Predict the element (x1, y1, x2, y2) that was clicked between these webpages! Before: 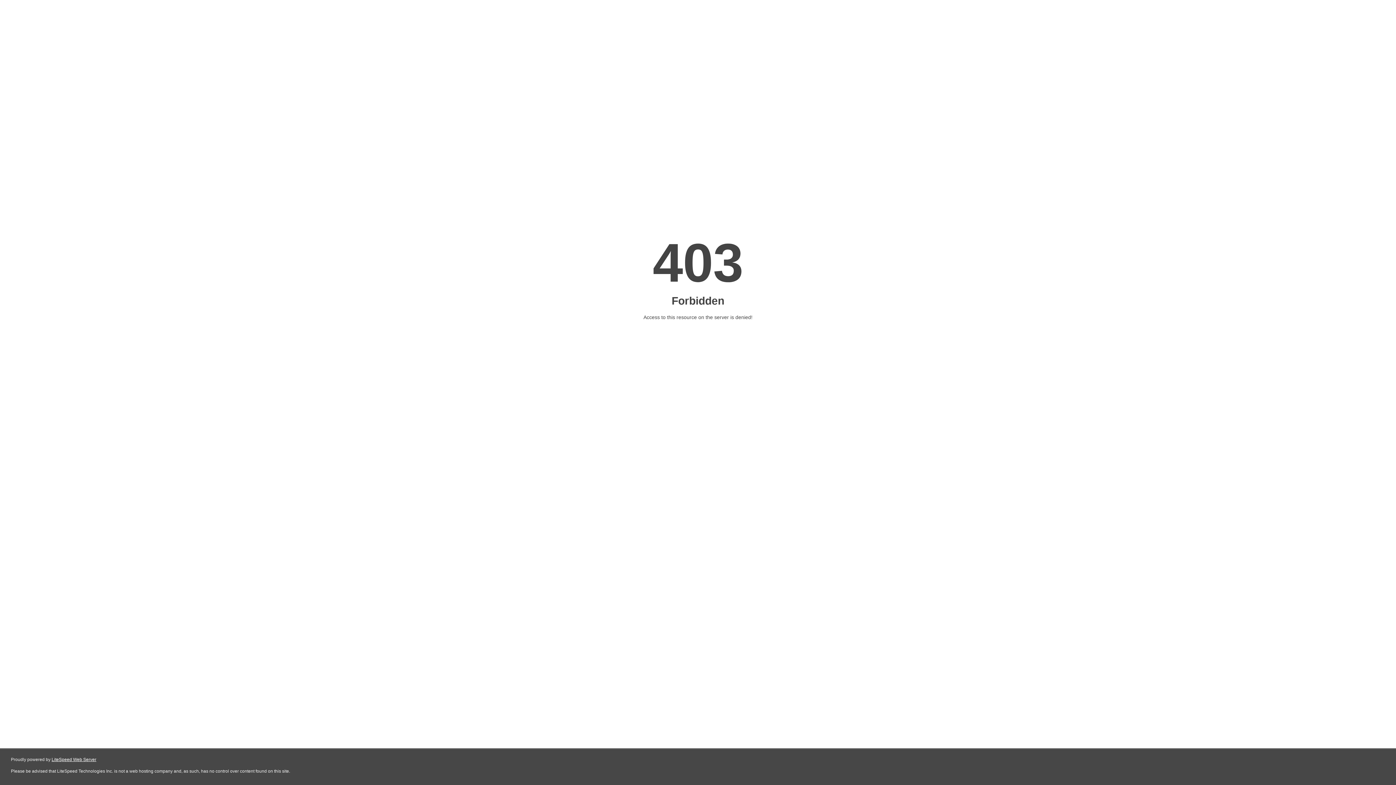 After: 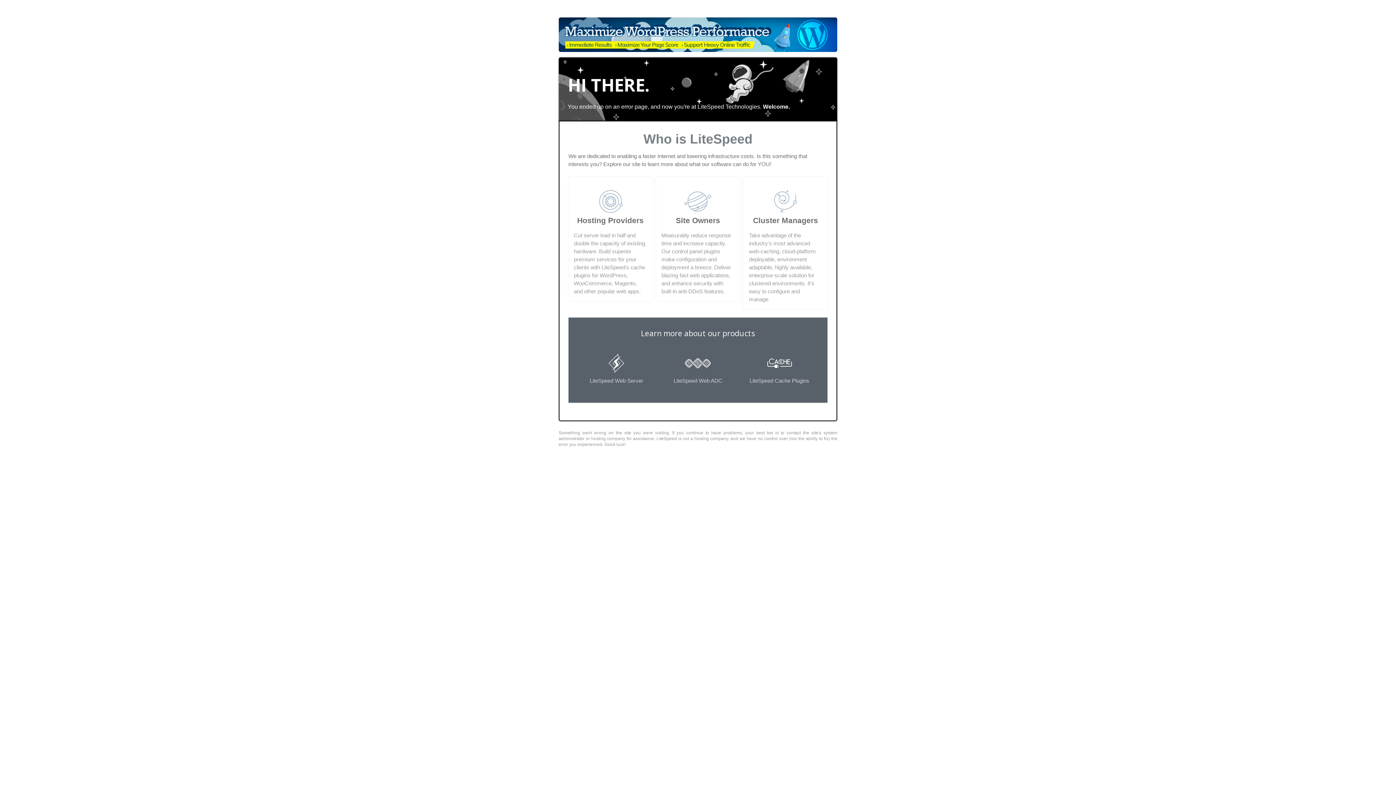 Action: bbox: (51, 757, 96, 762) label: LiteSpeed Web Server